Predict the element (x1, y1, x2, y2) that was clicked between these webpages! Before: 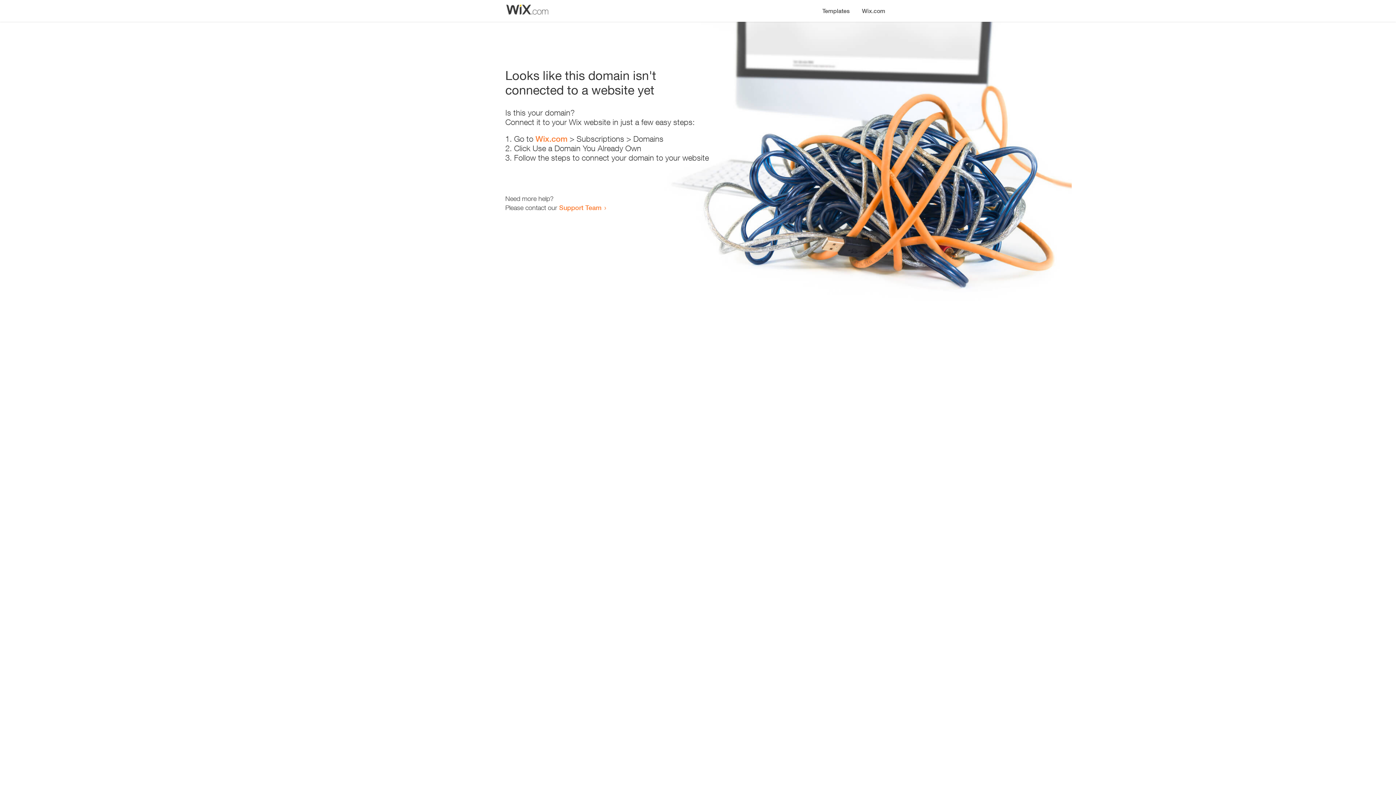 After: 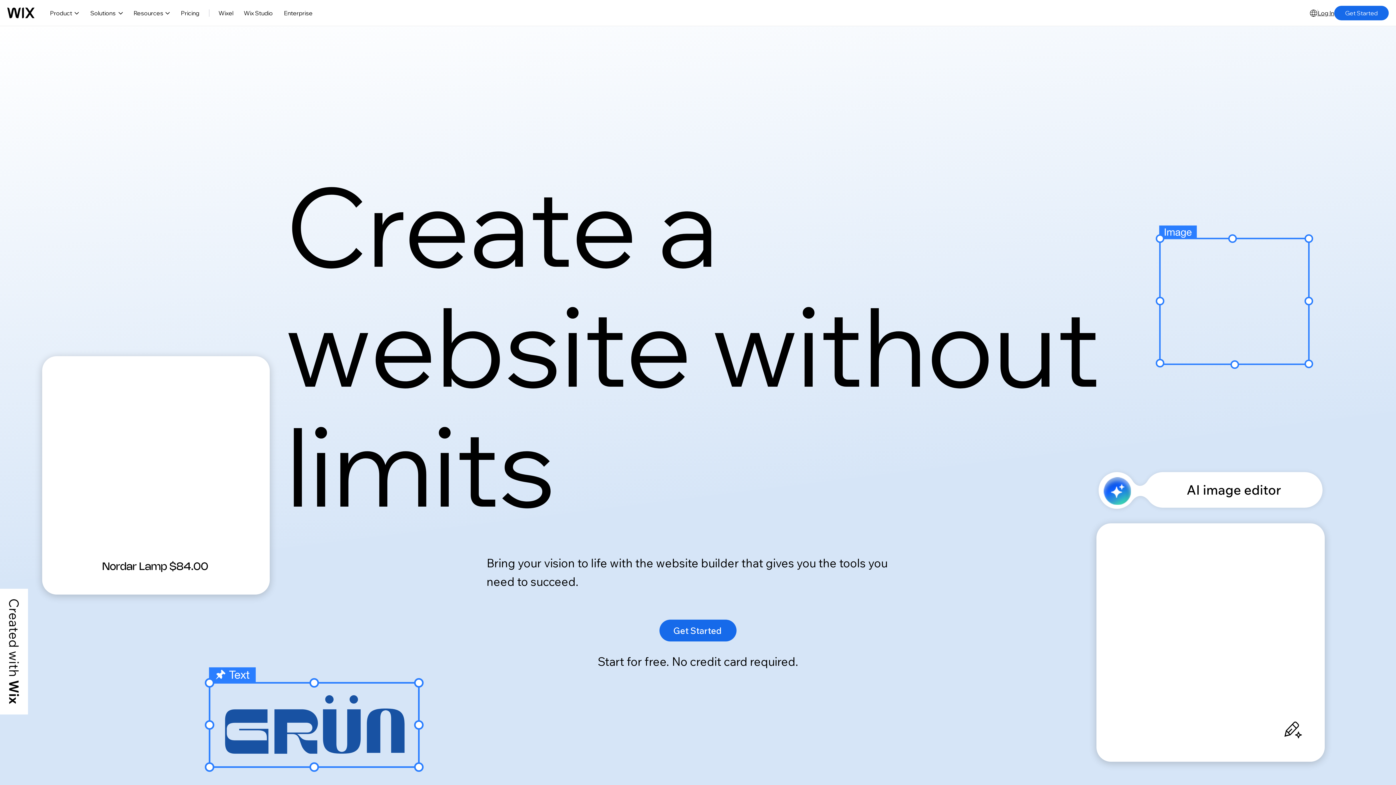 Action: label: Wix.com bbox: (856, 0, 890, 14)